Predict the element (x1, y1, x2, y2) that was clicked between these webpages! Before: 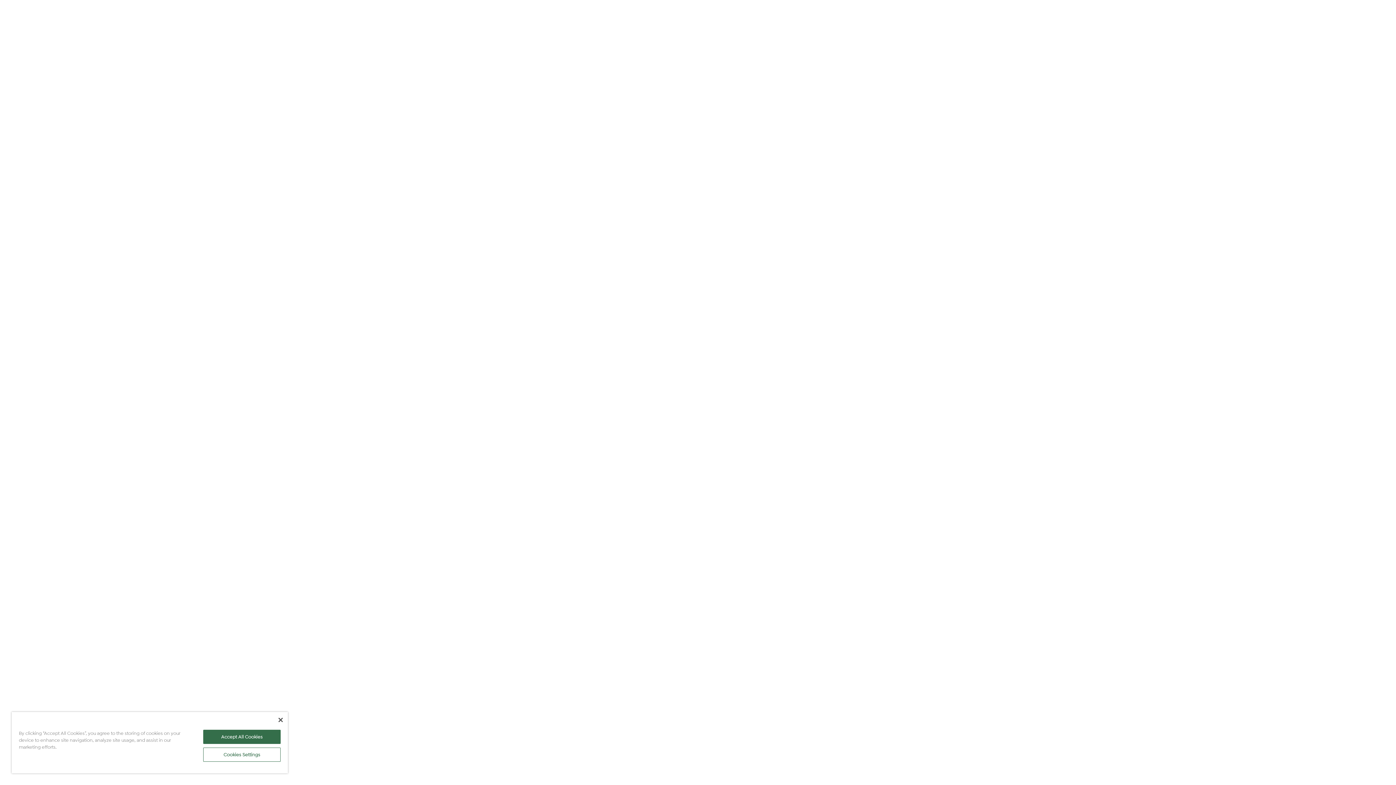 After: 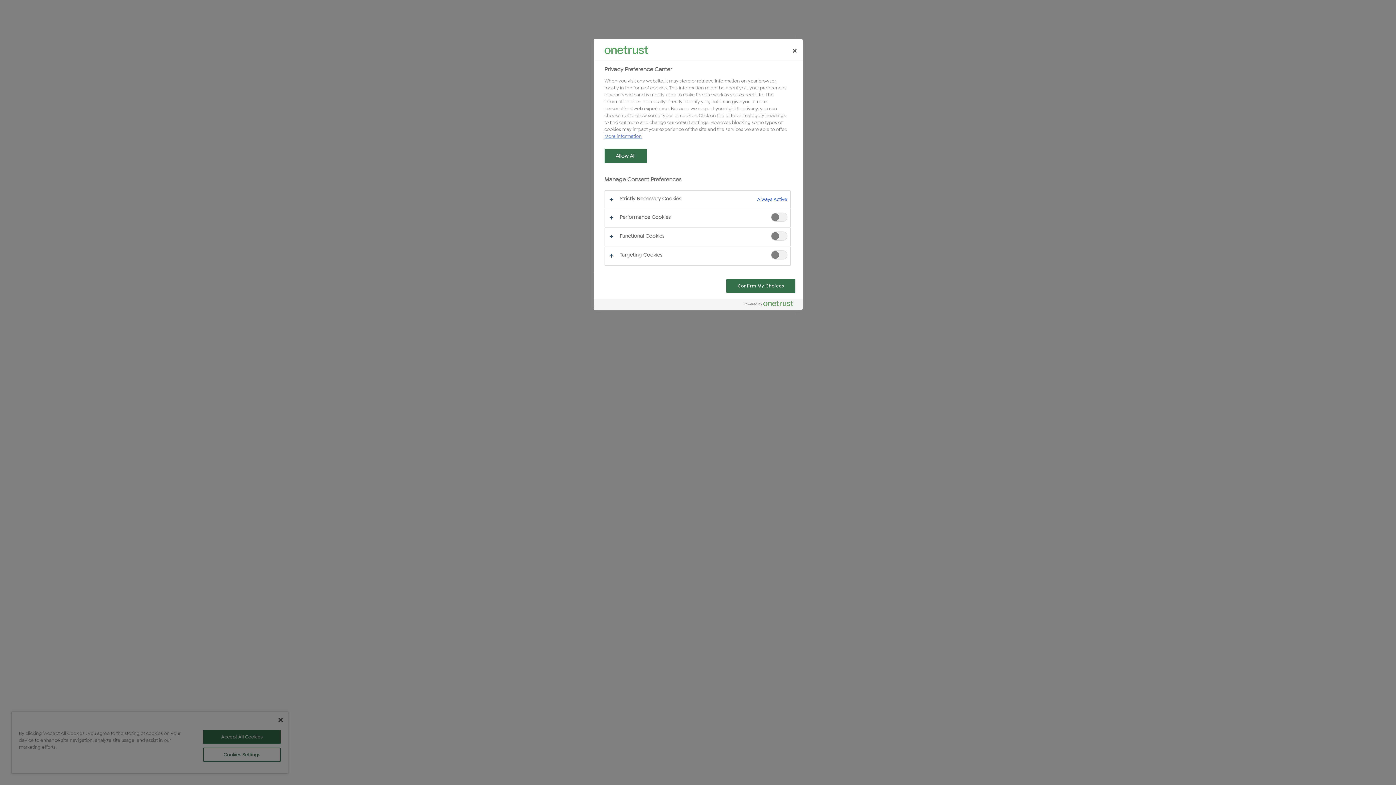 Action: label: Cookies Settings bbox: (203, 748, 280, 762)